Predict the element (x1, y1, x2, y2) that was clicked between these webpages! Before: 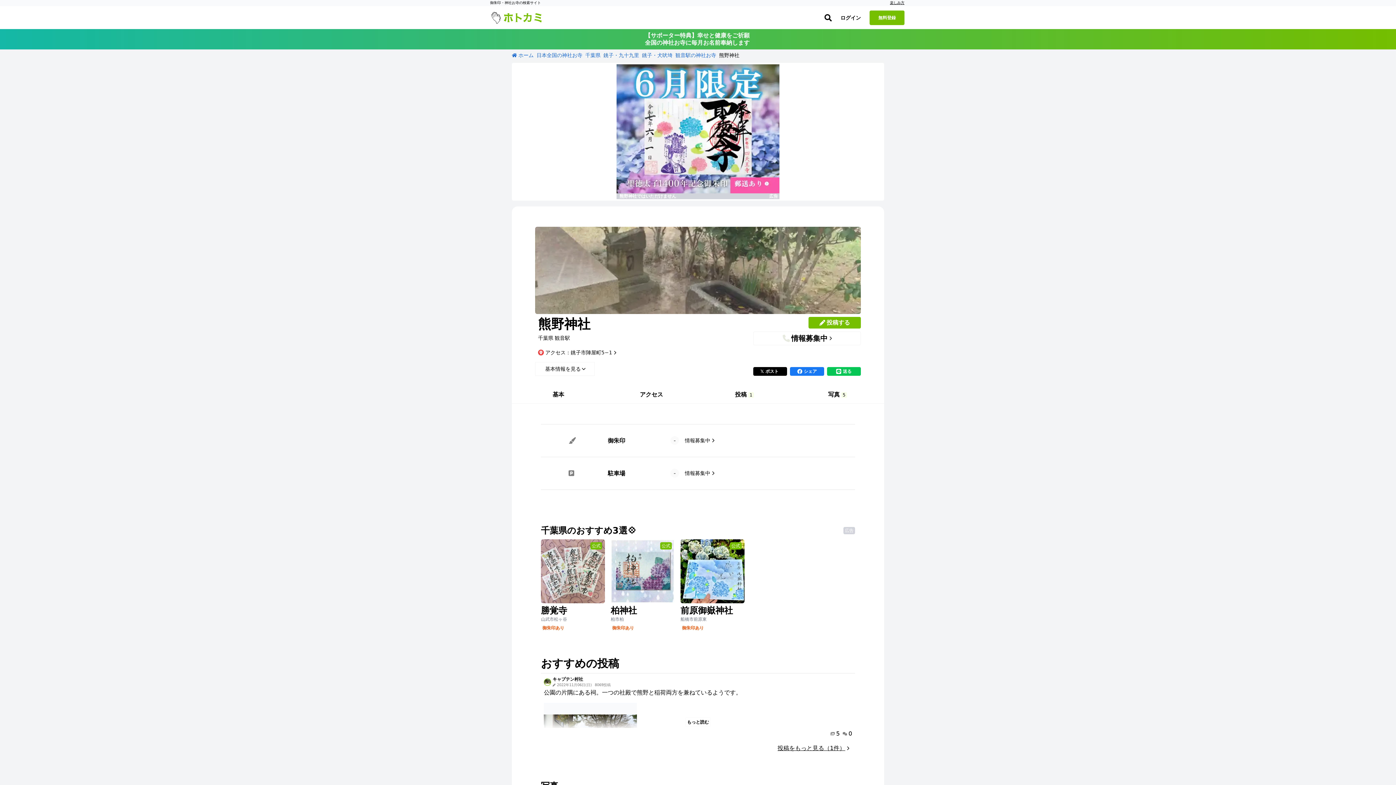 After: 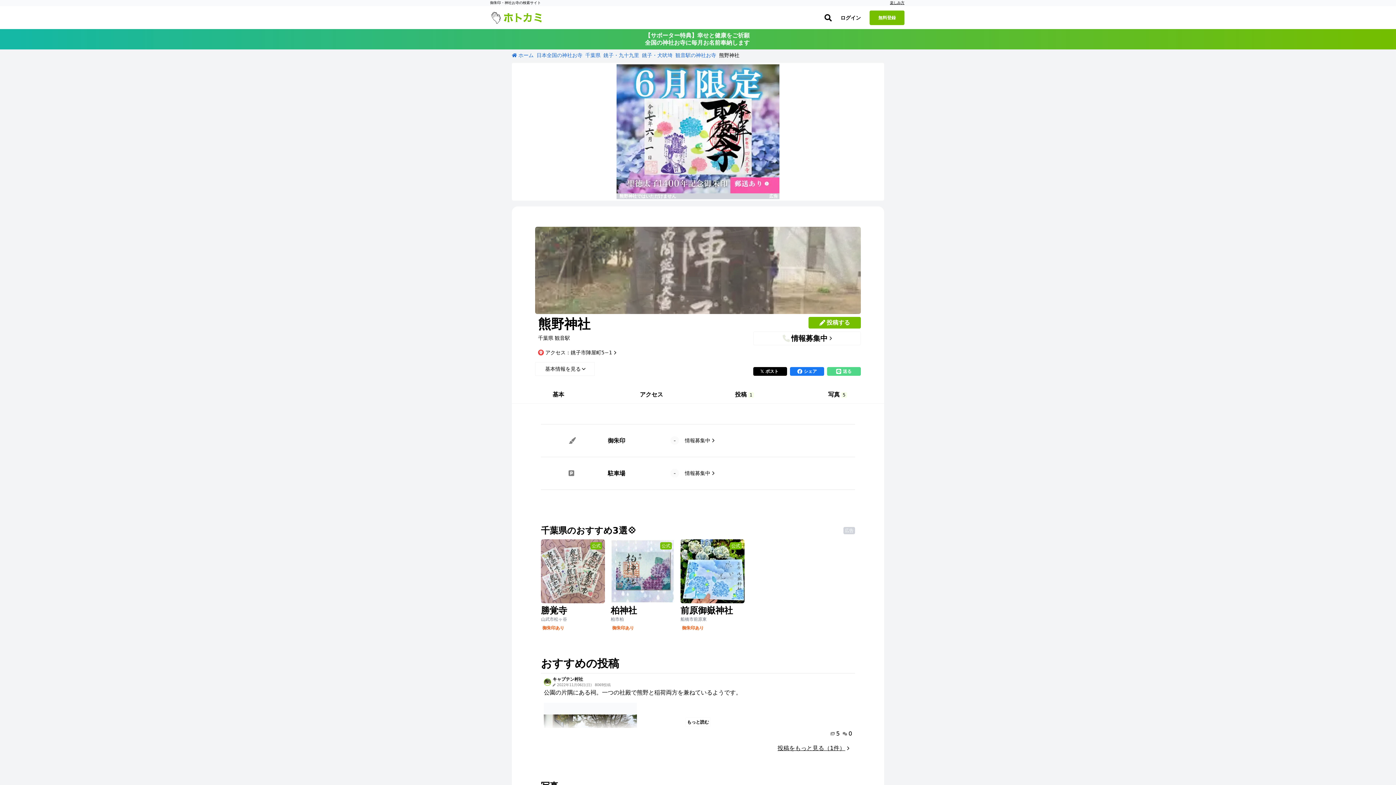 Action: label: 送る bbox: (827, 367, 861, 375)